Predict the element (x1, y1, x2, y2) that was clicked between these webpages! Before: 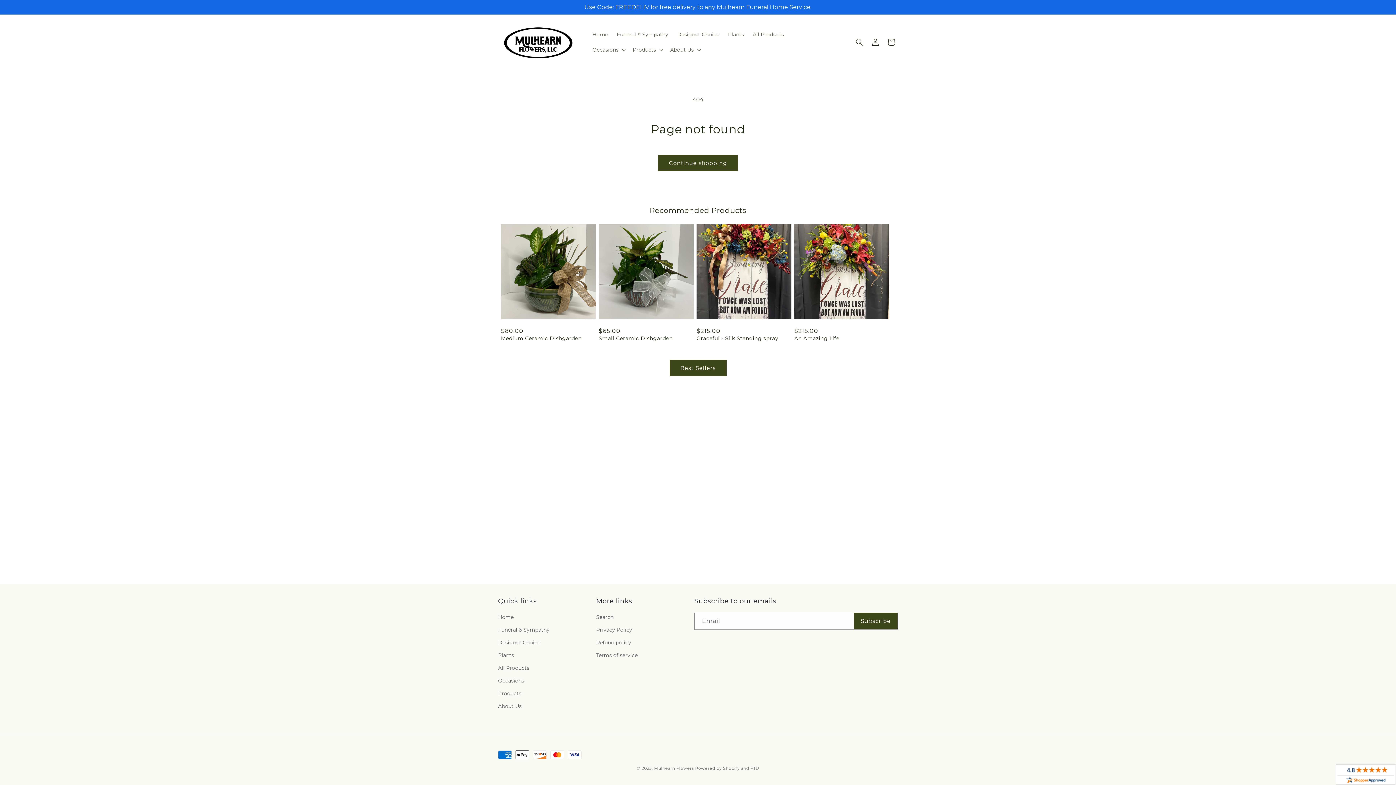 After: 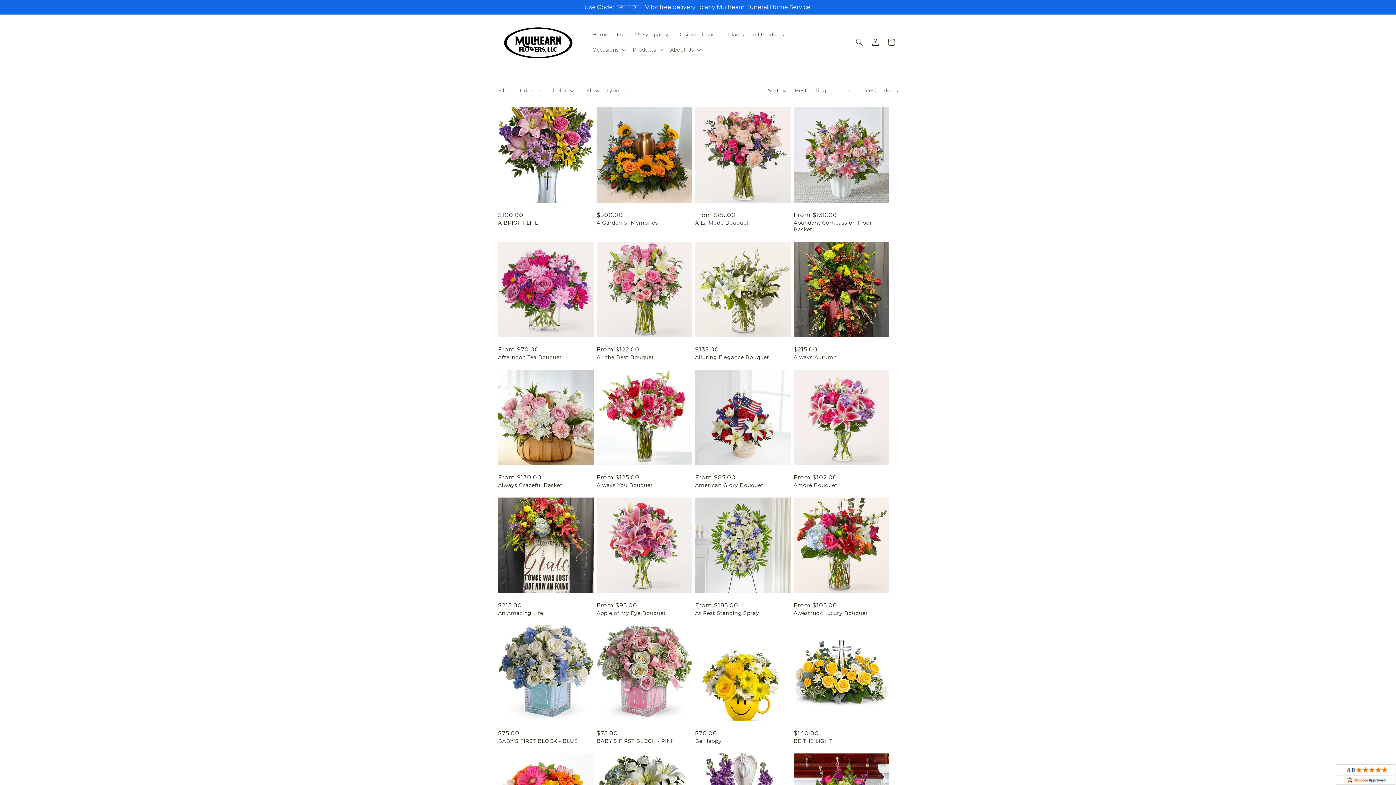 Action: bbox: (498, 662, 529, 674) label: All Products